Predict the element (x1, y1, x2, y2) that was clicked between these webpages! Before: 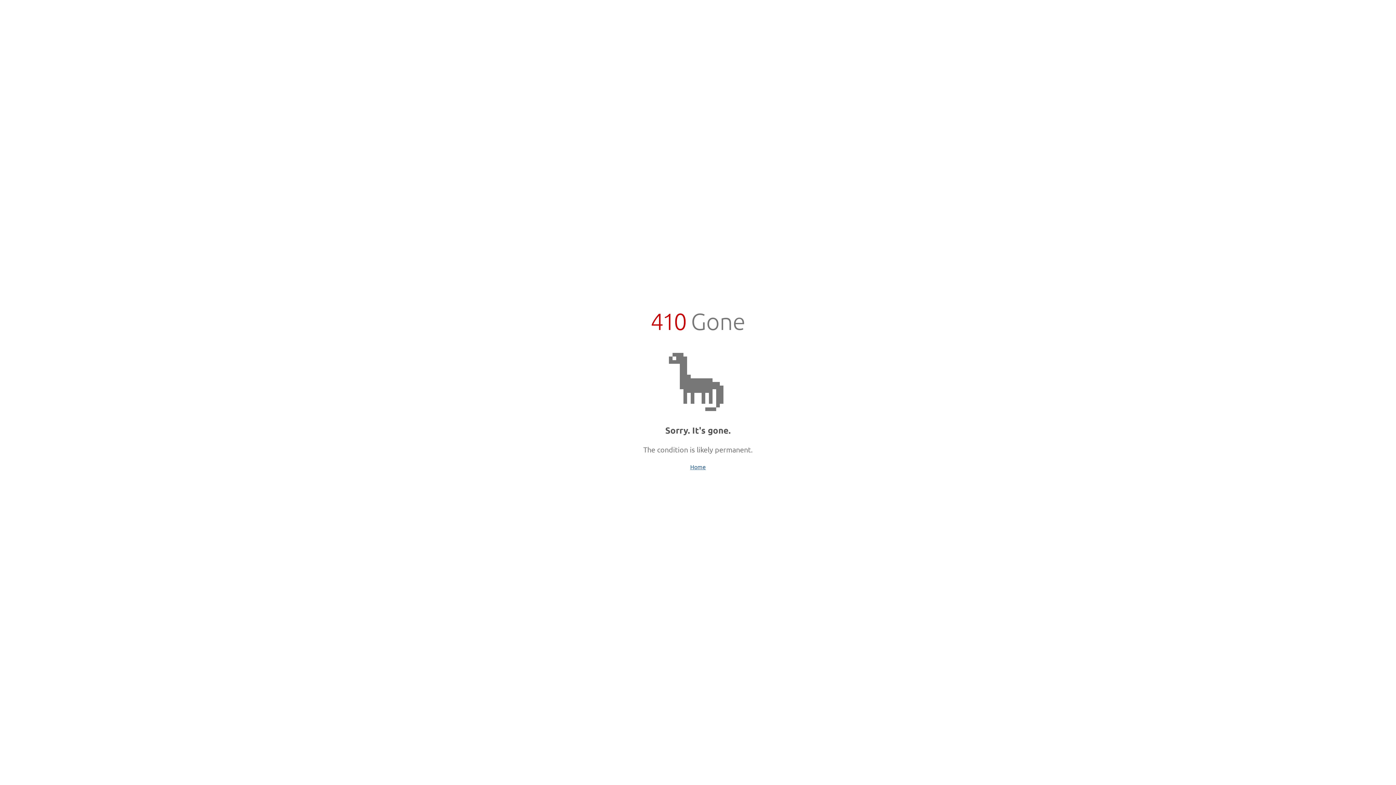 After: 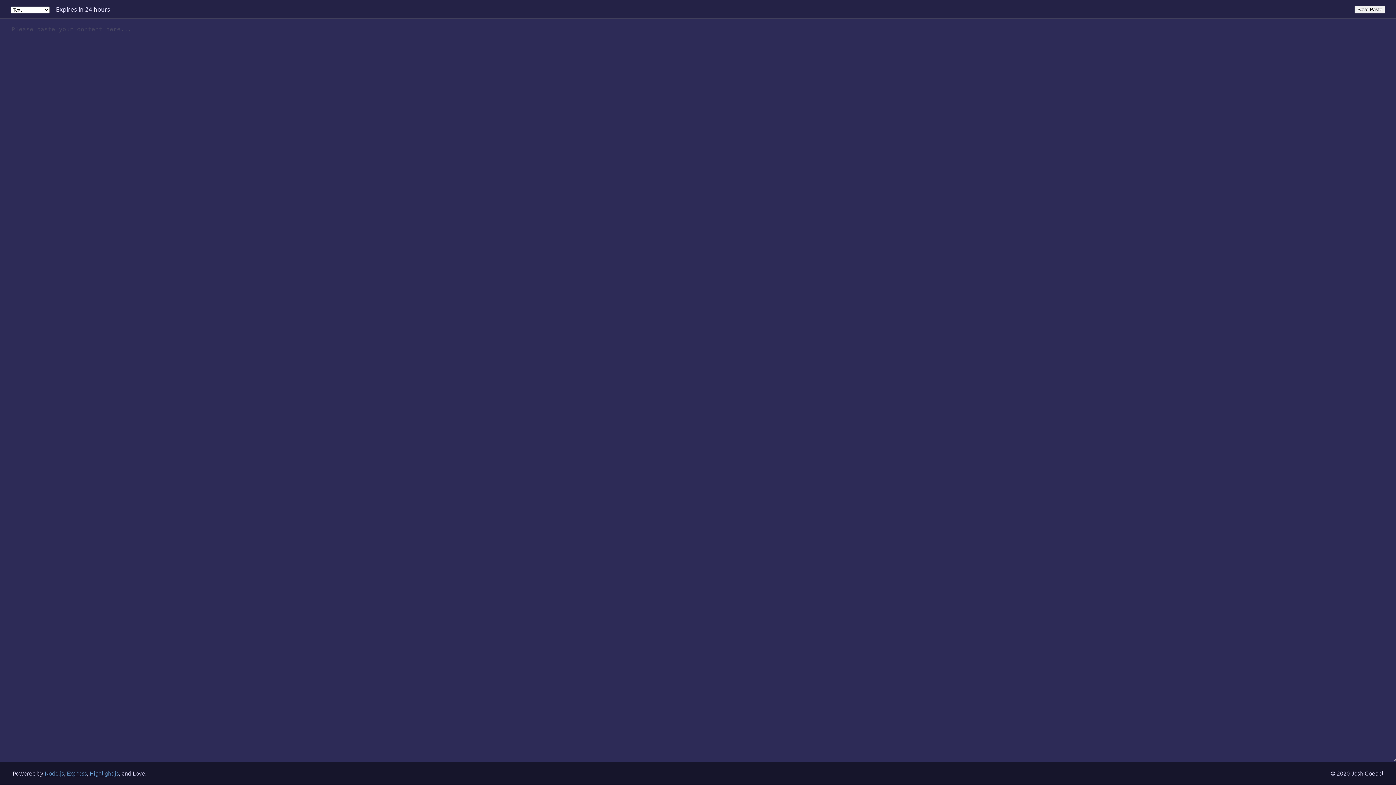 Action: label: Home bbox: (690, 463, 706, 470)